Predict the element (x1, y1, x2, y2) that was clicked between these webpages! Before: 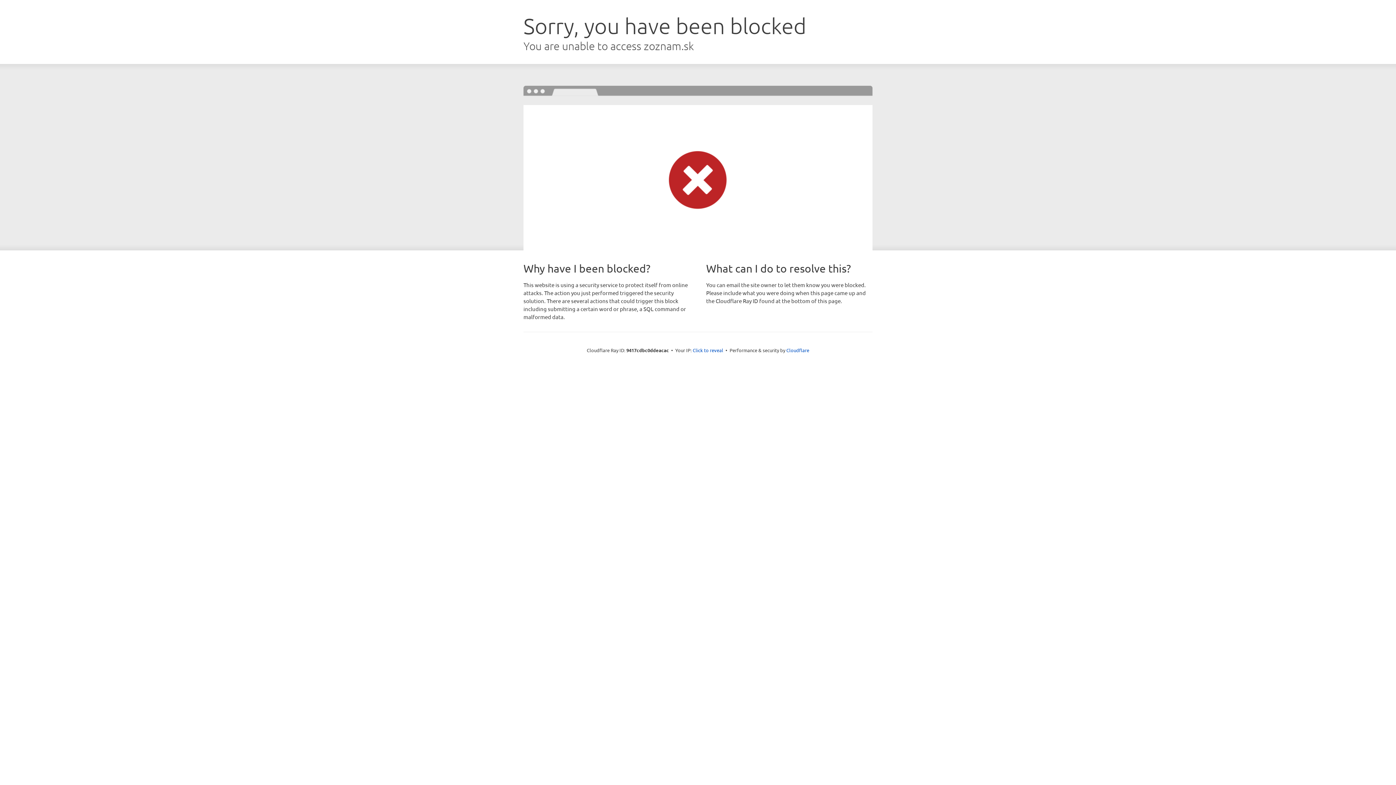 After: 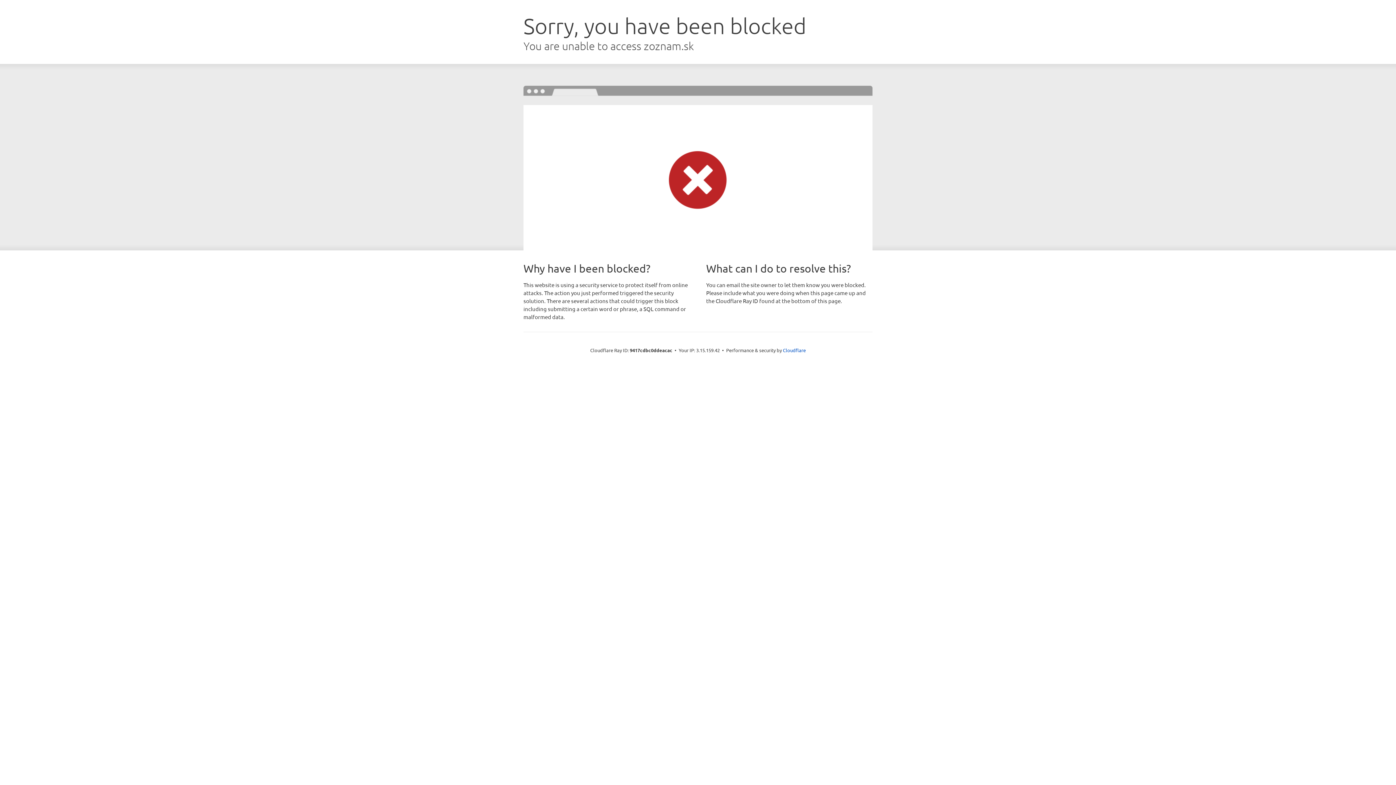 Action: bbox: (692, 346, 723, 353) label: Click to reveal